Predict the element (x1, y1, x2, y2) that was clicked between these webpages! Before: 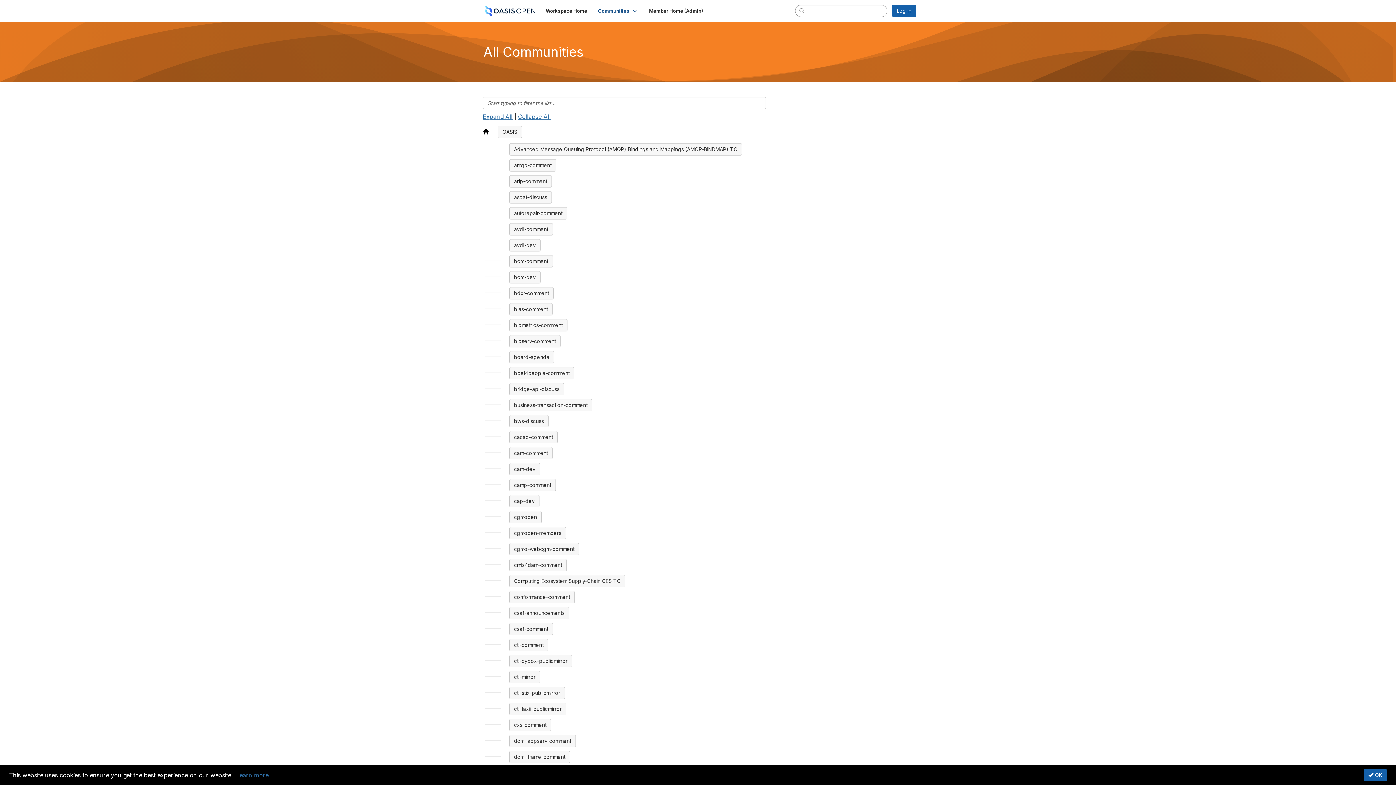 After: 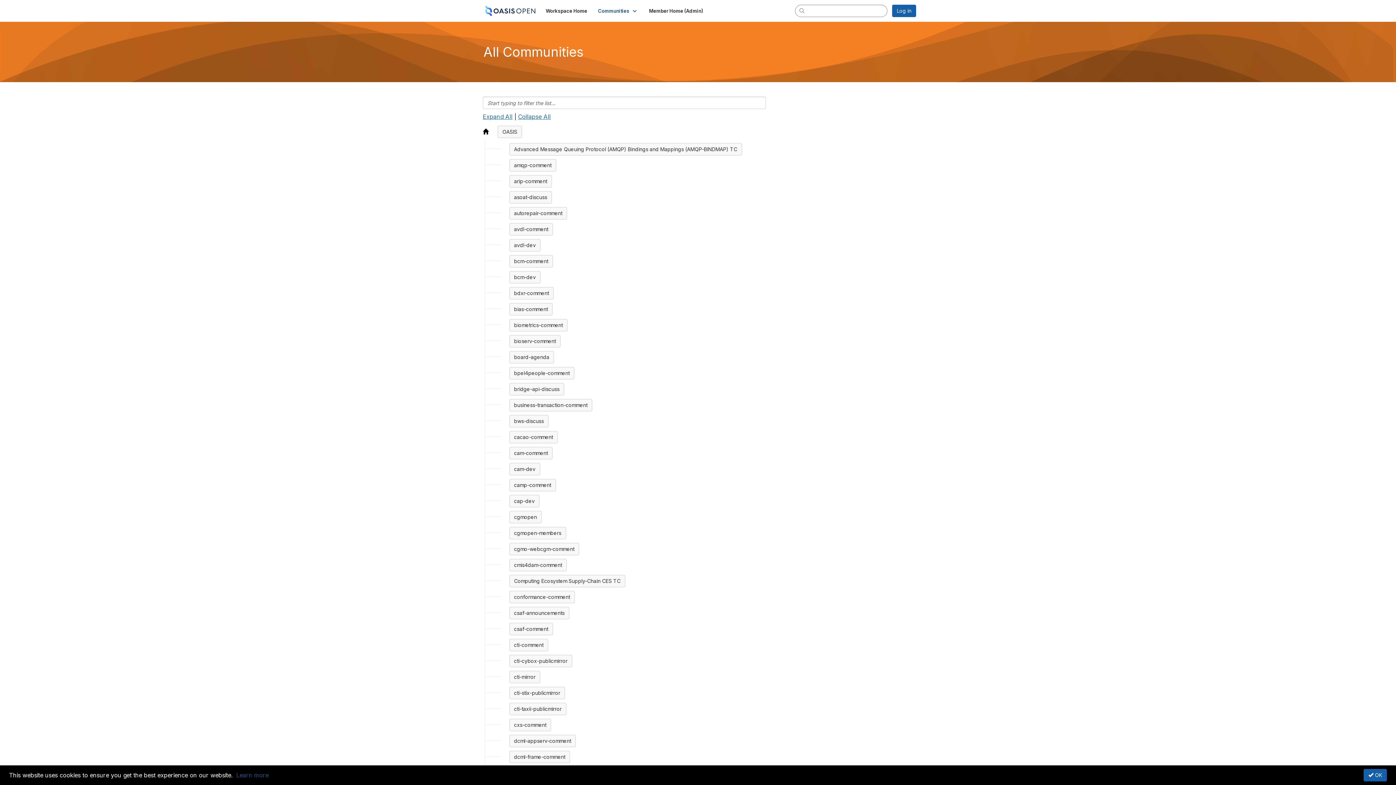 Action: label: Learn more bbox: (236, 772, 268, 779)